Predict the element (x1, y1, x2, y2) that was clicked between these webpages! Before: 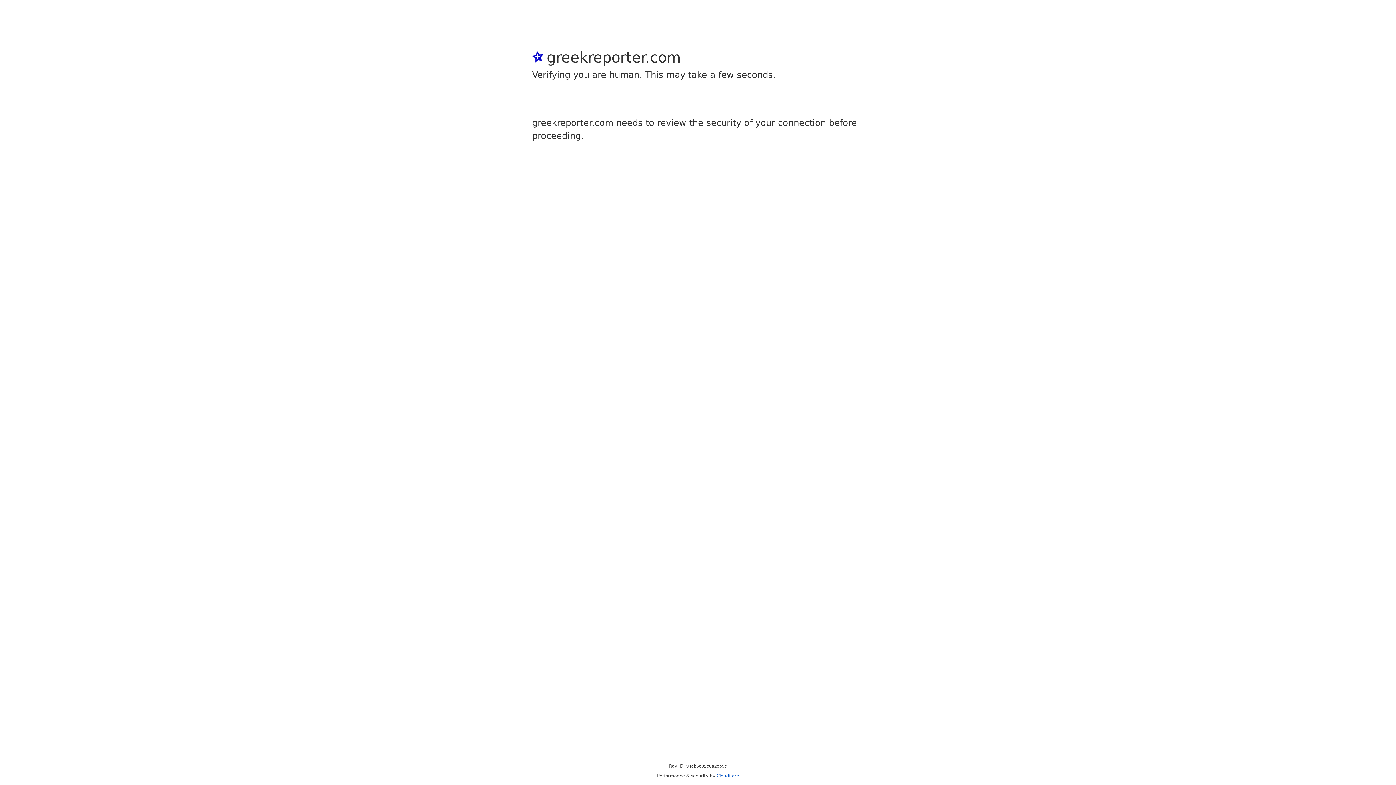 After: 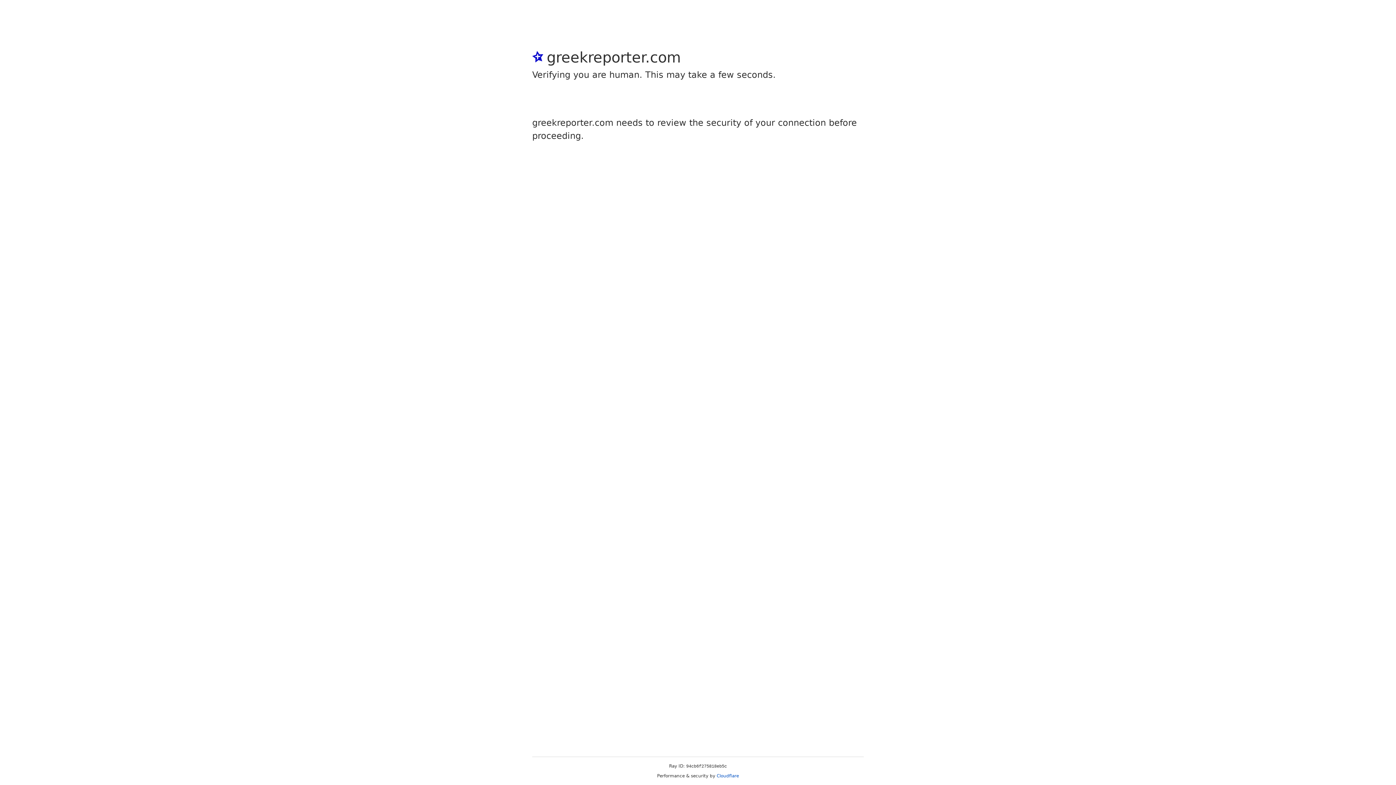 Action: bbox: (716, 773, 739, 778) label: Cloudflare